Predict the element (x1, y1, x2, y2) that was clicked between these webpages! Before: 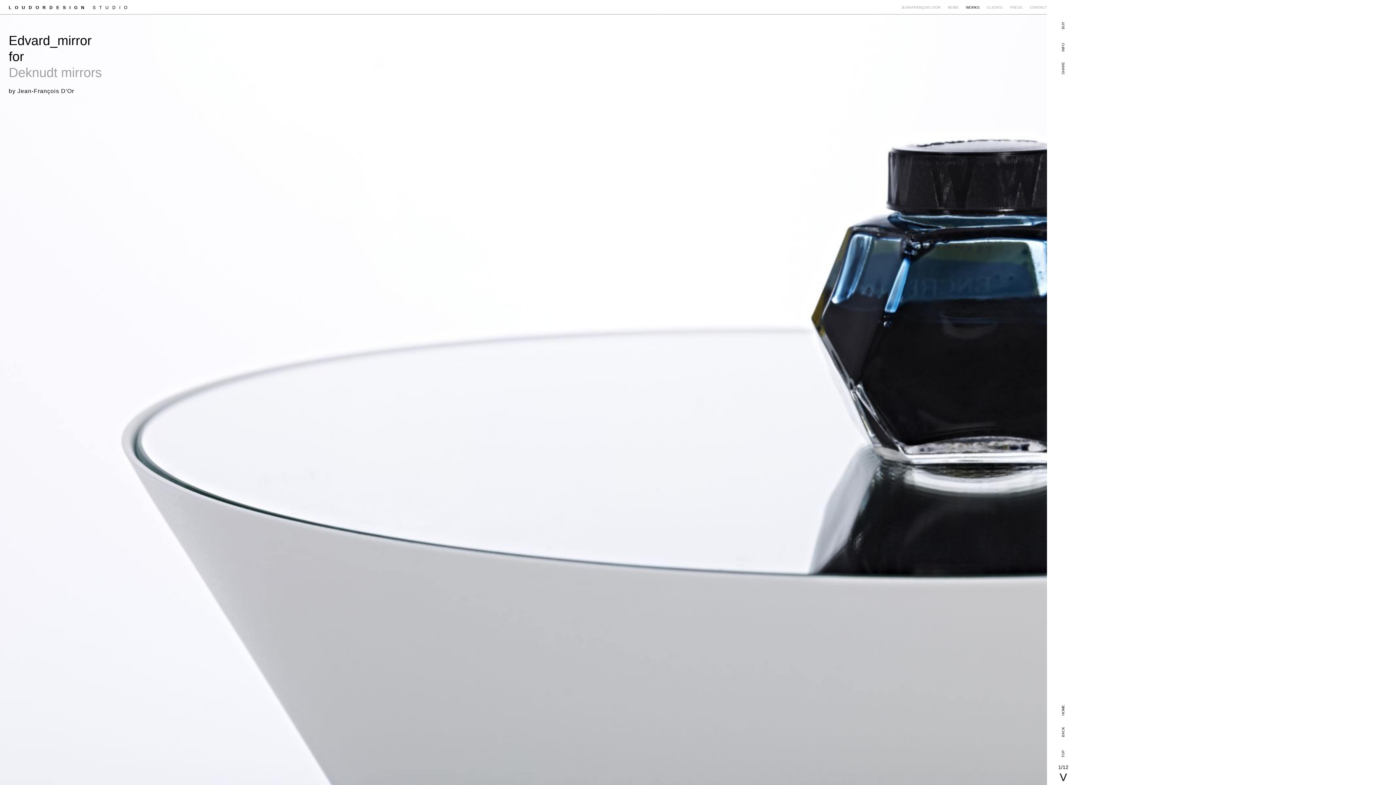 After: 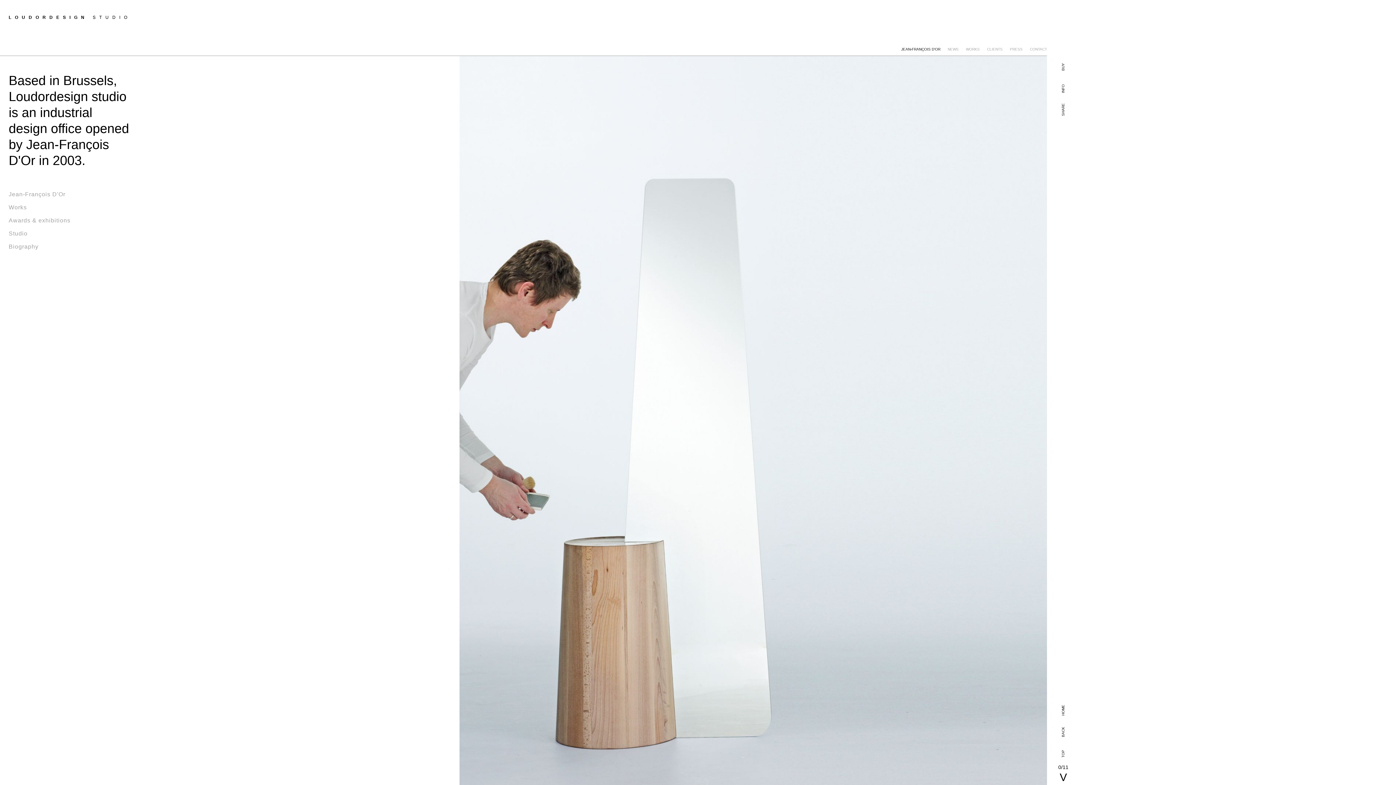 Action: label: JEAN-FRANÇOIS D'OR bbox: (901, 5, 940, 10)